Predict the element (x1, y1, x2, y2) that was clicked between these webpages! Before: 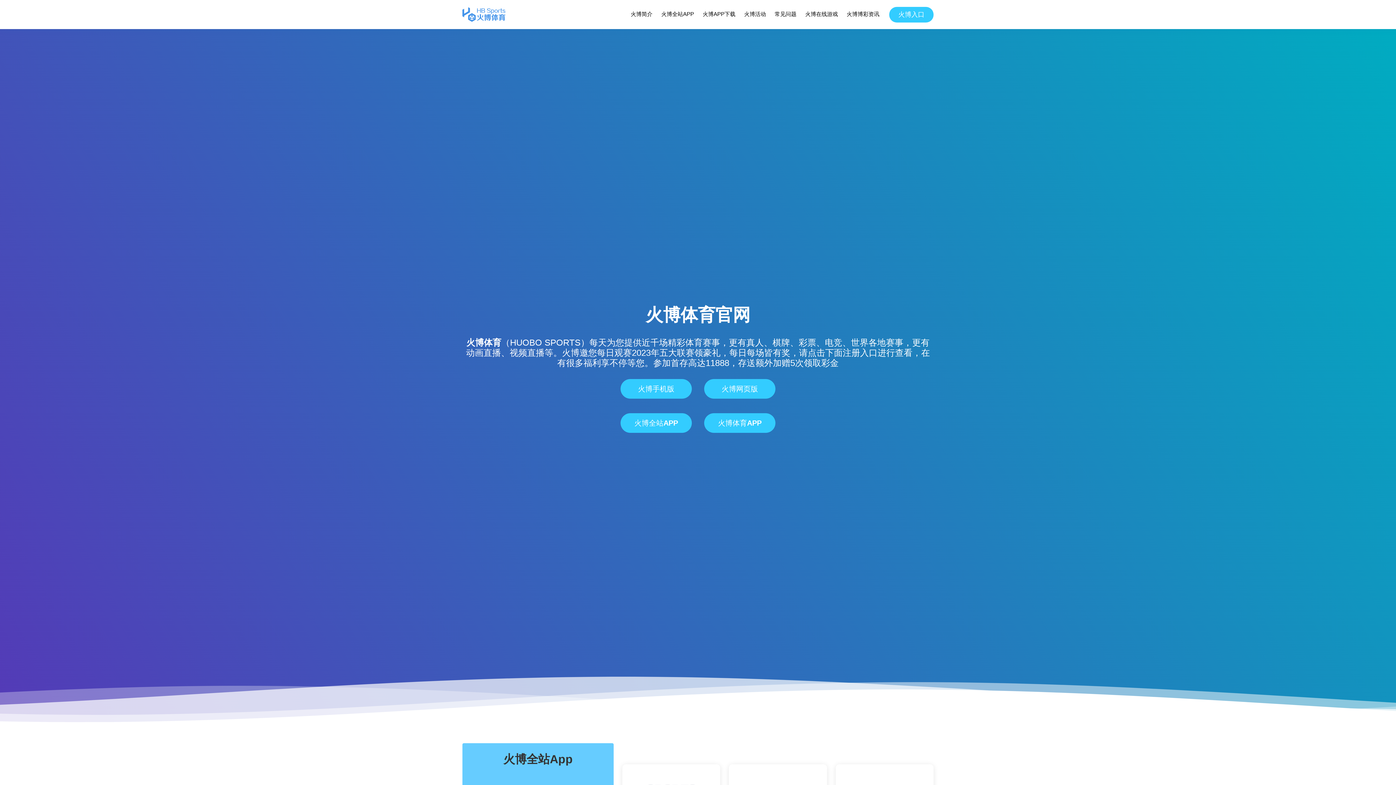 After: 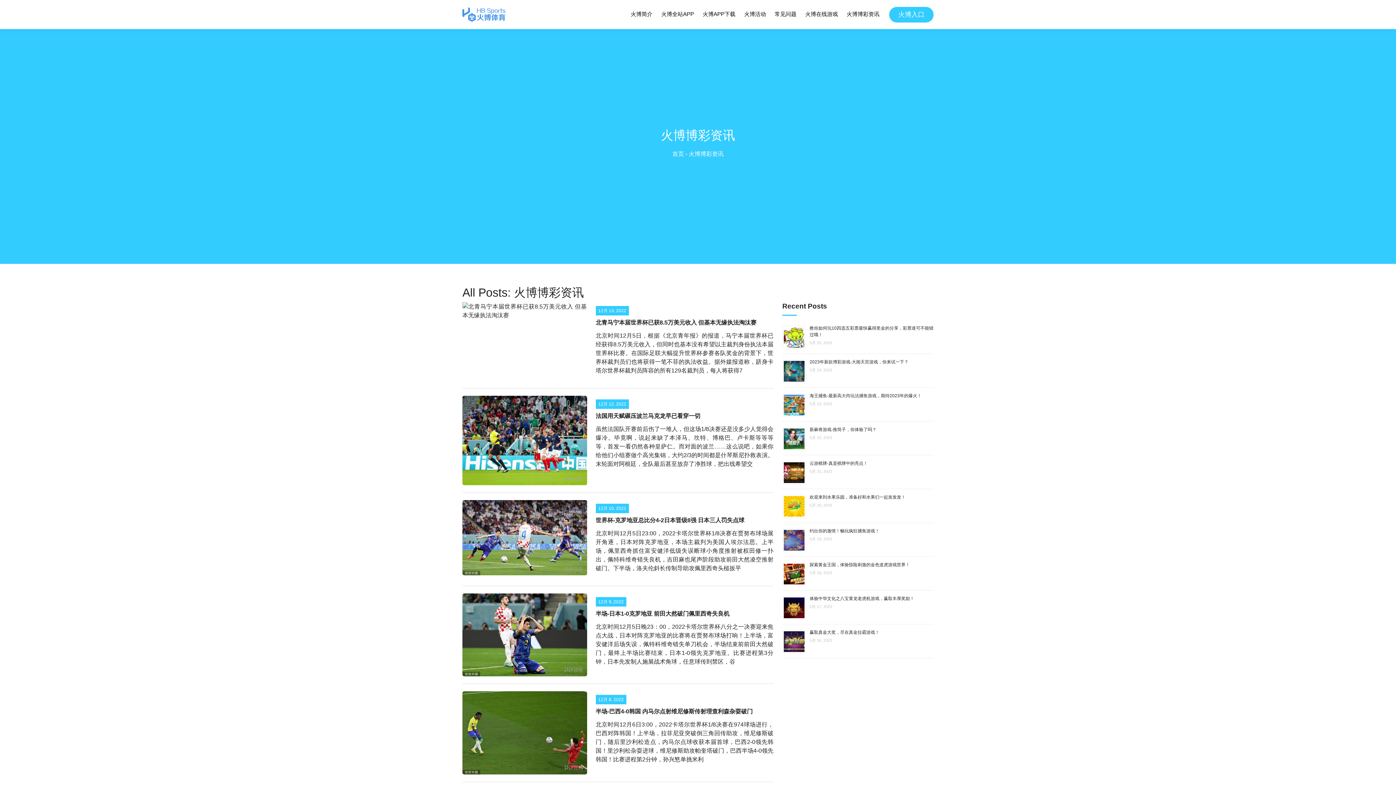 Action: label: 火博博彩资讯 bbox: (846, 8, 880, 20)